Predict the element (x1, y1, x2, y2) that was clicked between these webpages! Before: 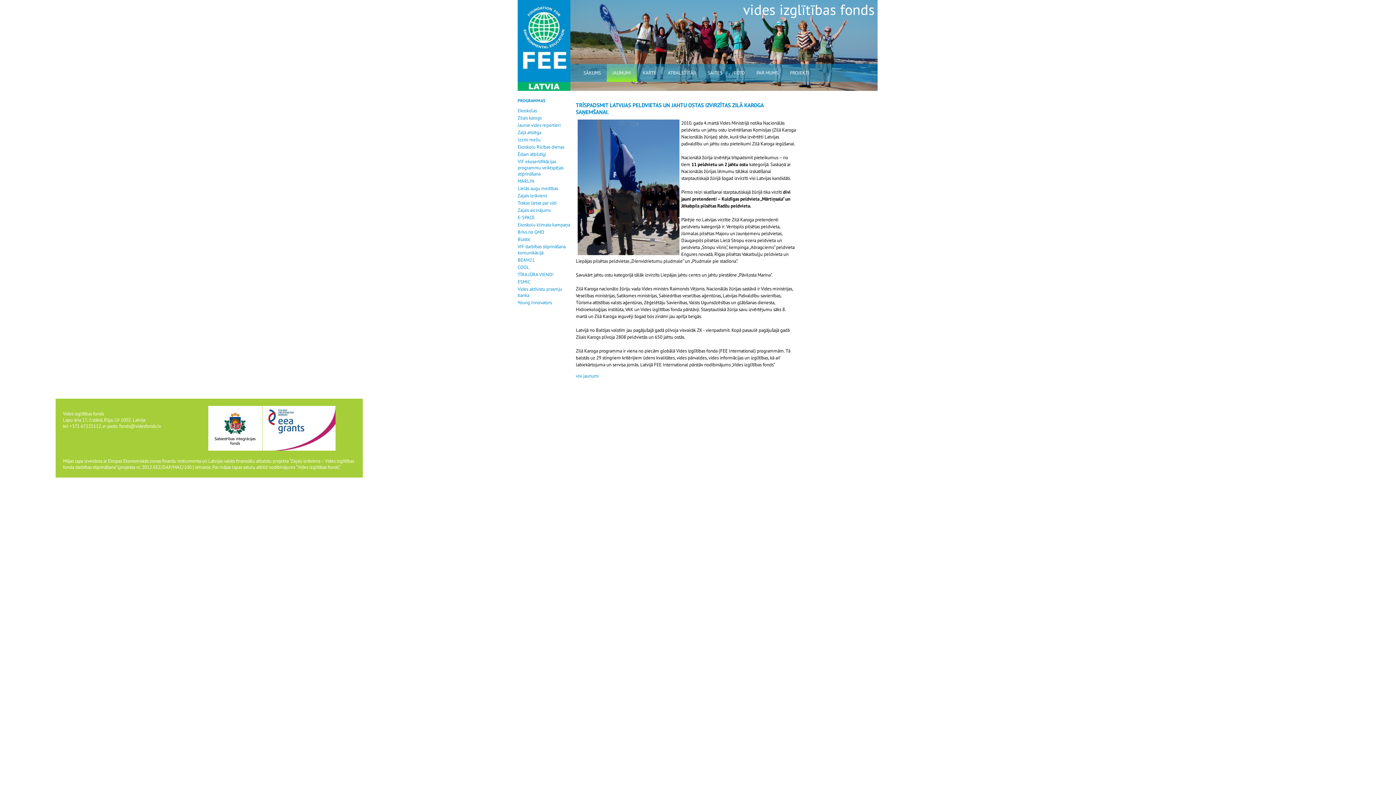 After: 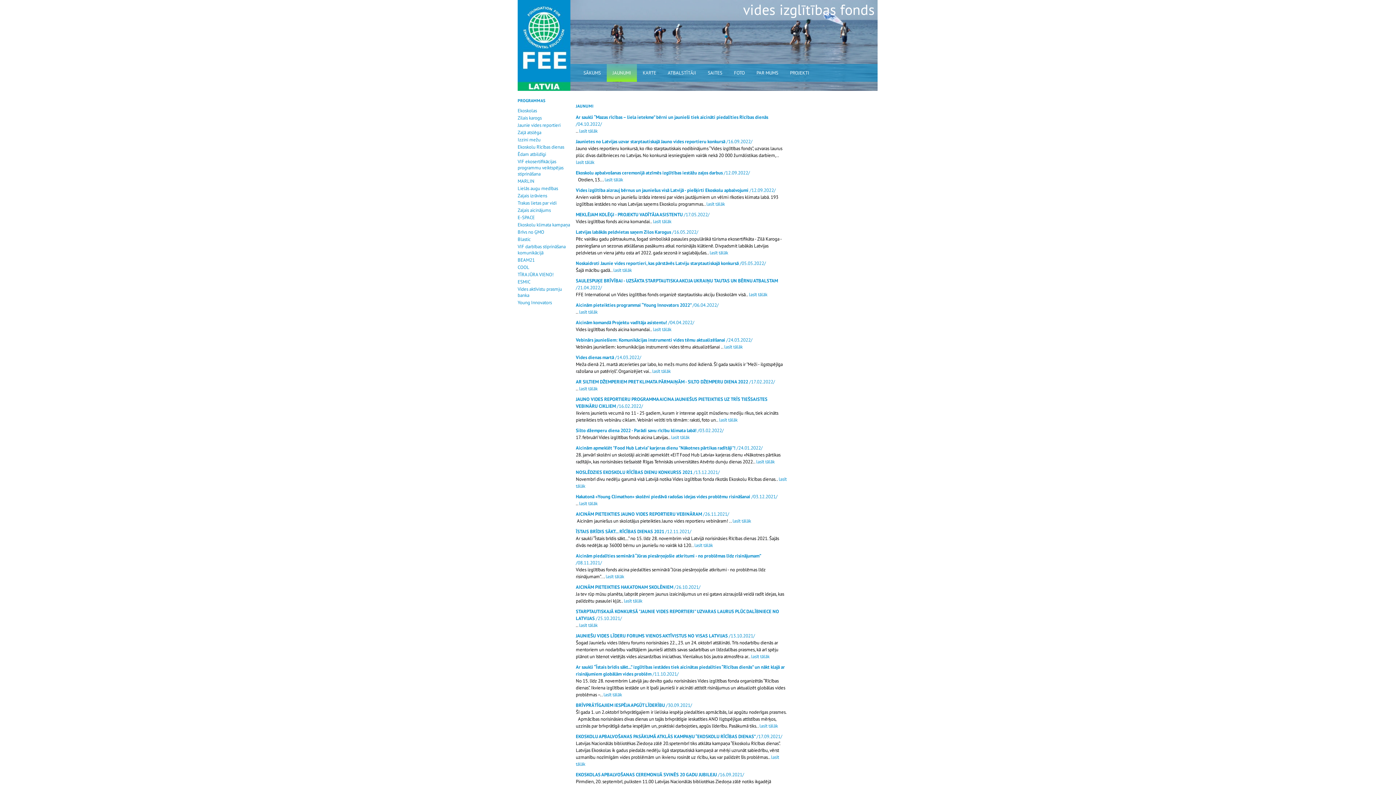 Action: label: visi jaunumi bbox: (576, 373, 599, 379)